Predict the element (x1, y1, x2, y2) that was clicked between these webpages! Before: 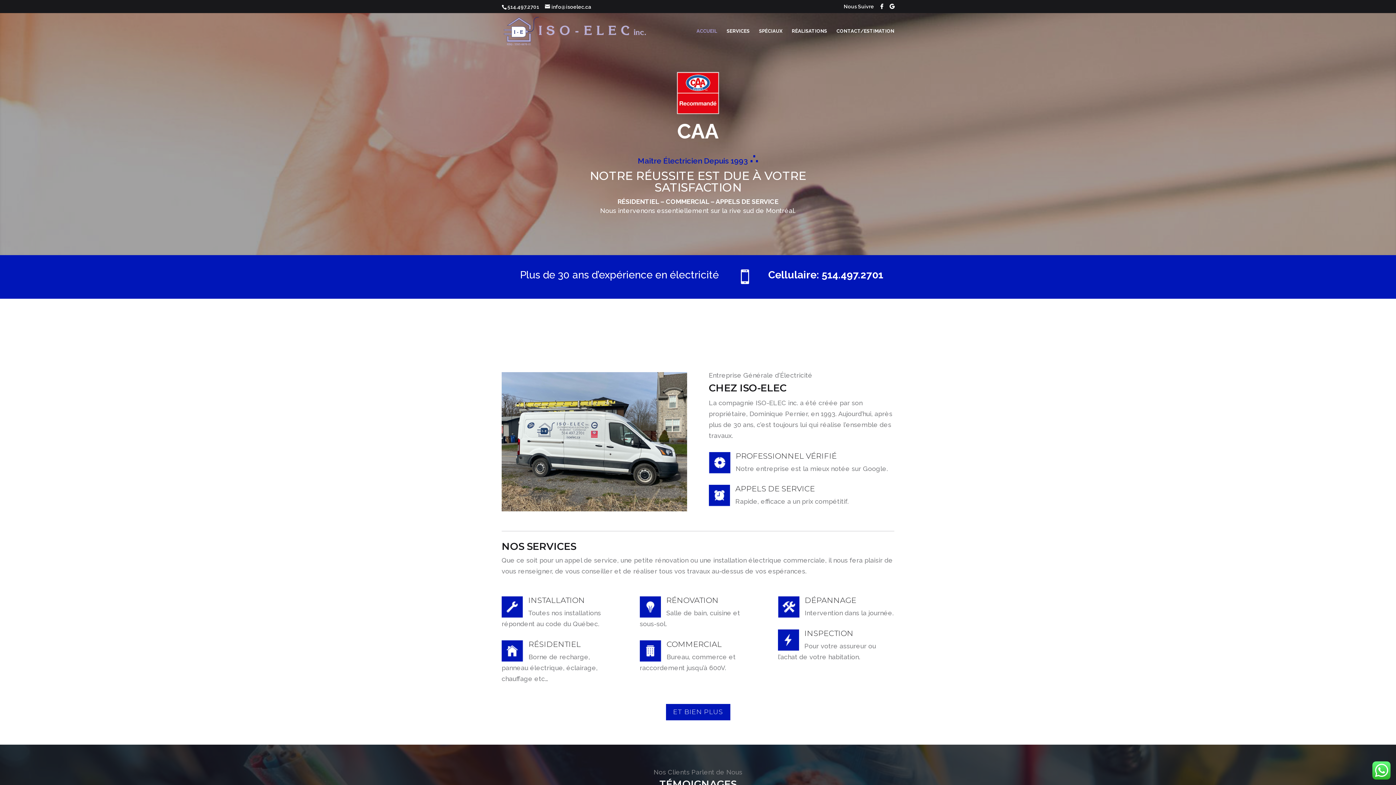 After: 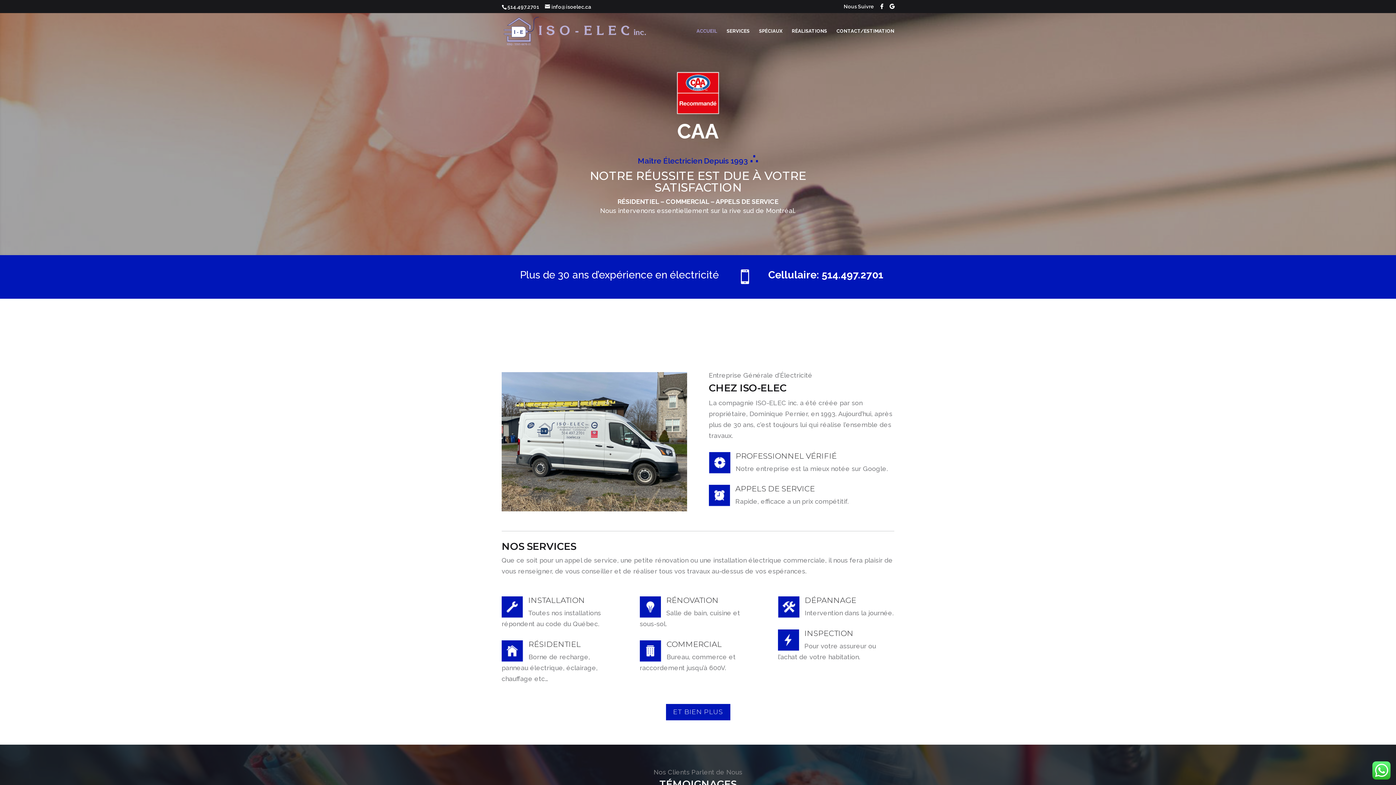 Action: bbox: (696, 28, 717, 49) label: ACCUEIL